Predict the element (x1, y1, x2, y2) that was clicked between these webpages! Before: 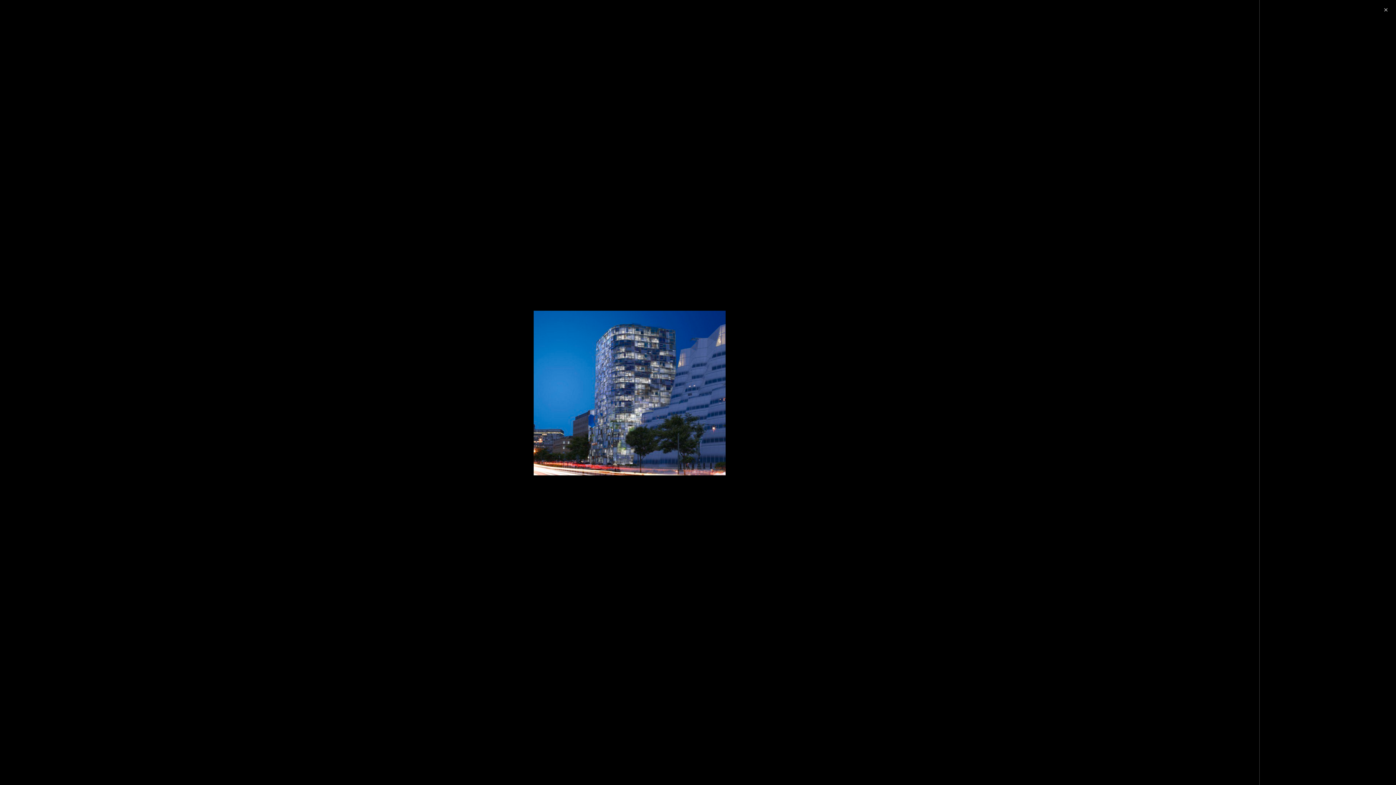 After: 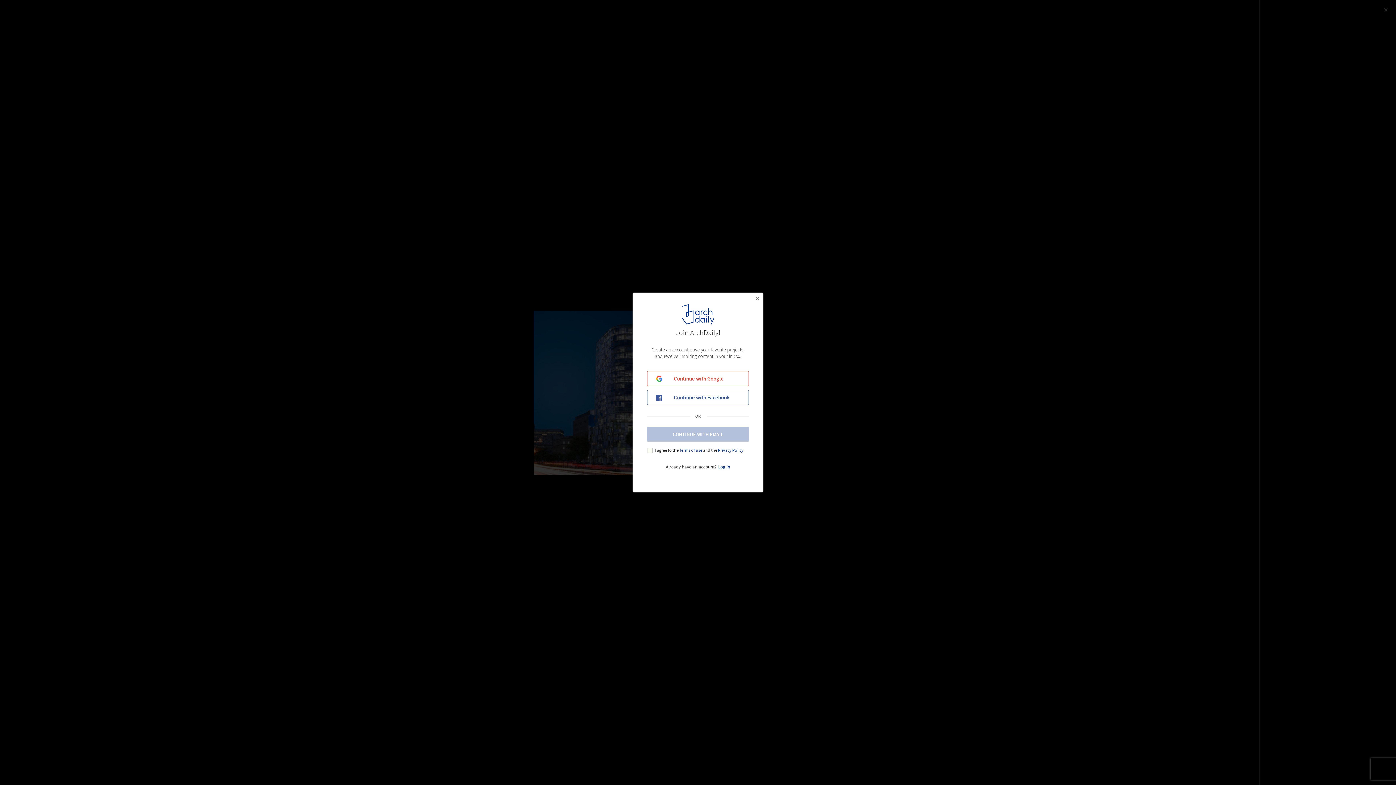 Action: bbox: (64, 769, 107, 776) label: View original size